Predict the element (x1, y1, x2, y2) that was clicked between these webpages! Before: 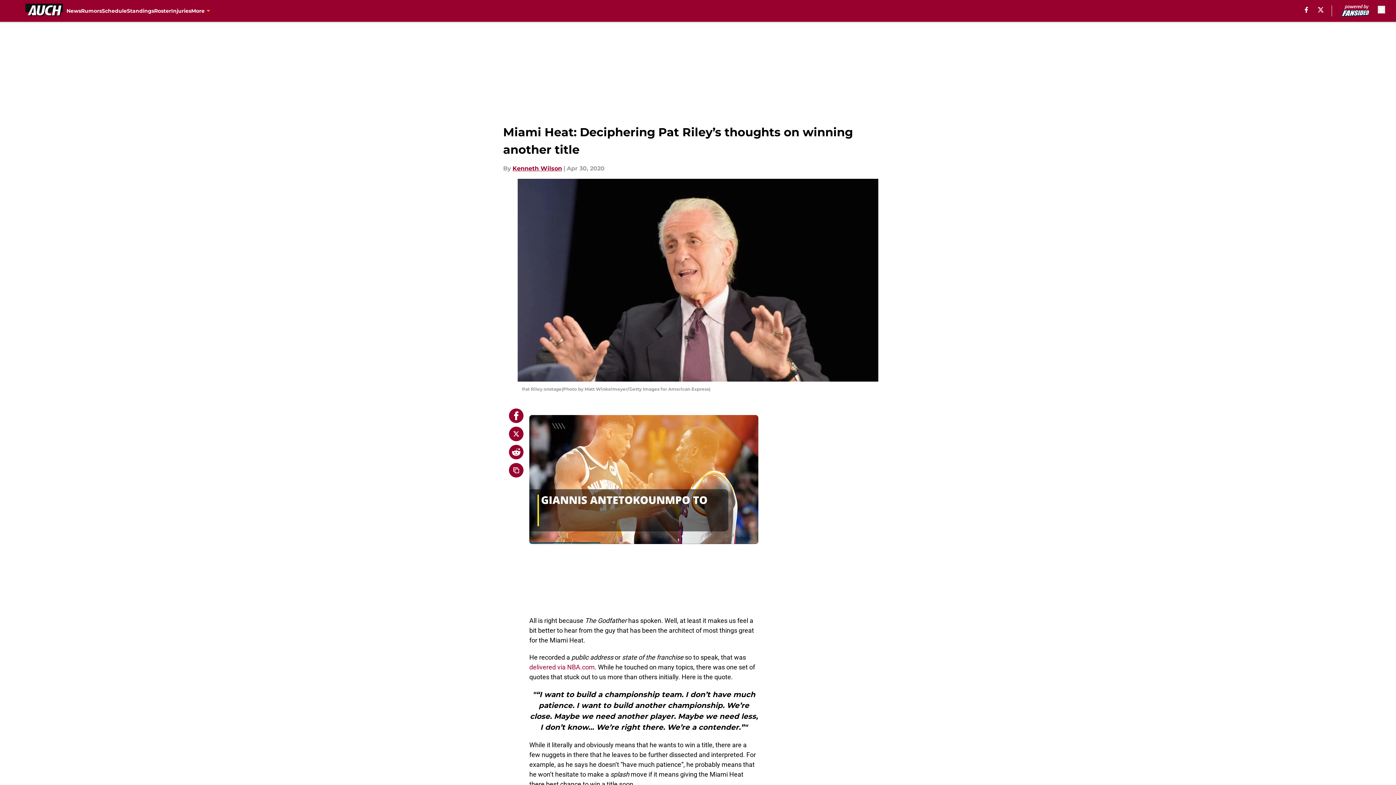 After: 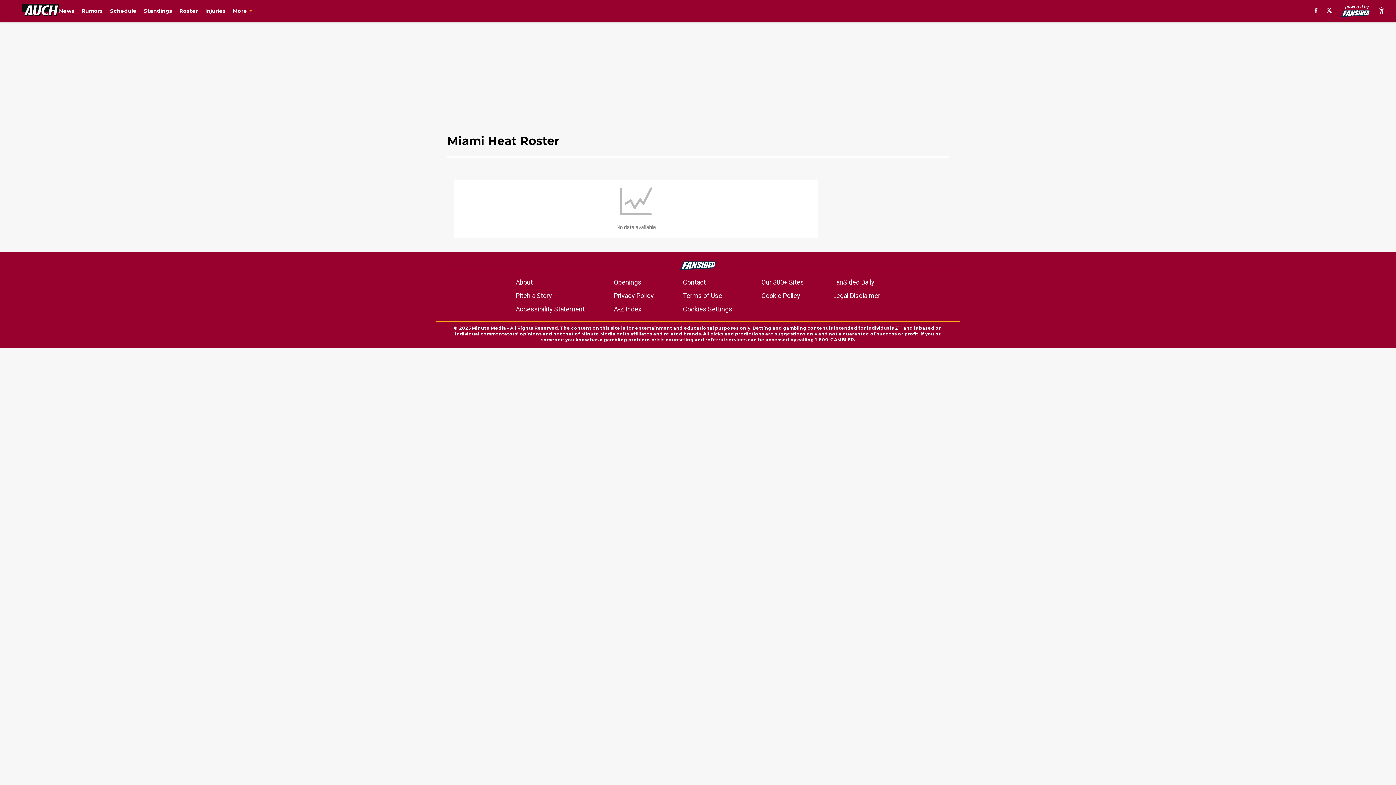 Action: bbox: (154, 0, 171, 21) label: Roster